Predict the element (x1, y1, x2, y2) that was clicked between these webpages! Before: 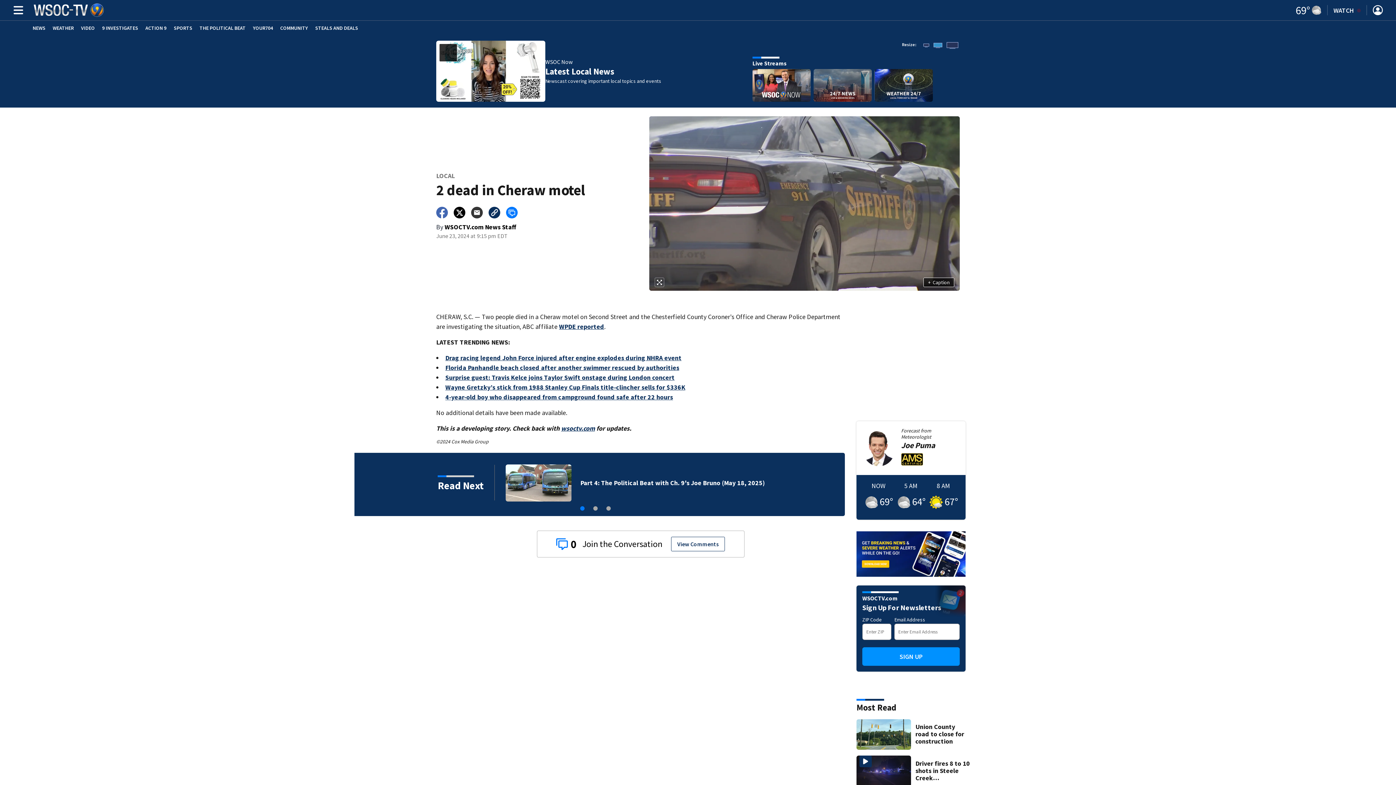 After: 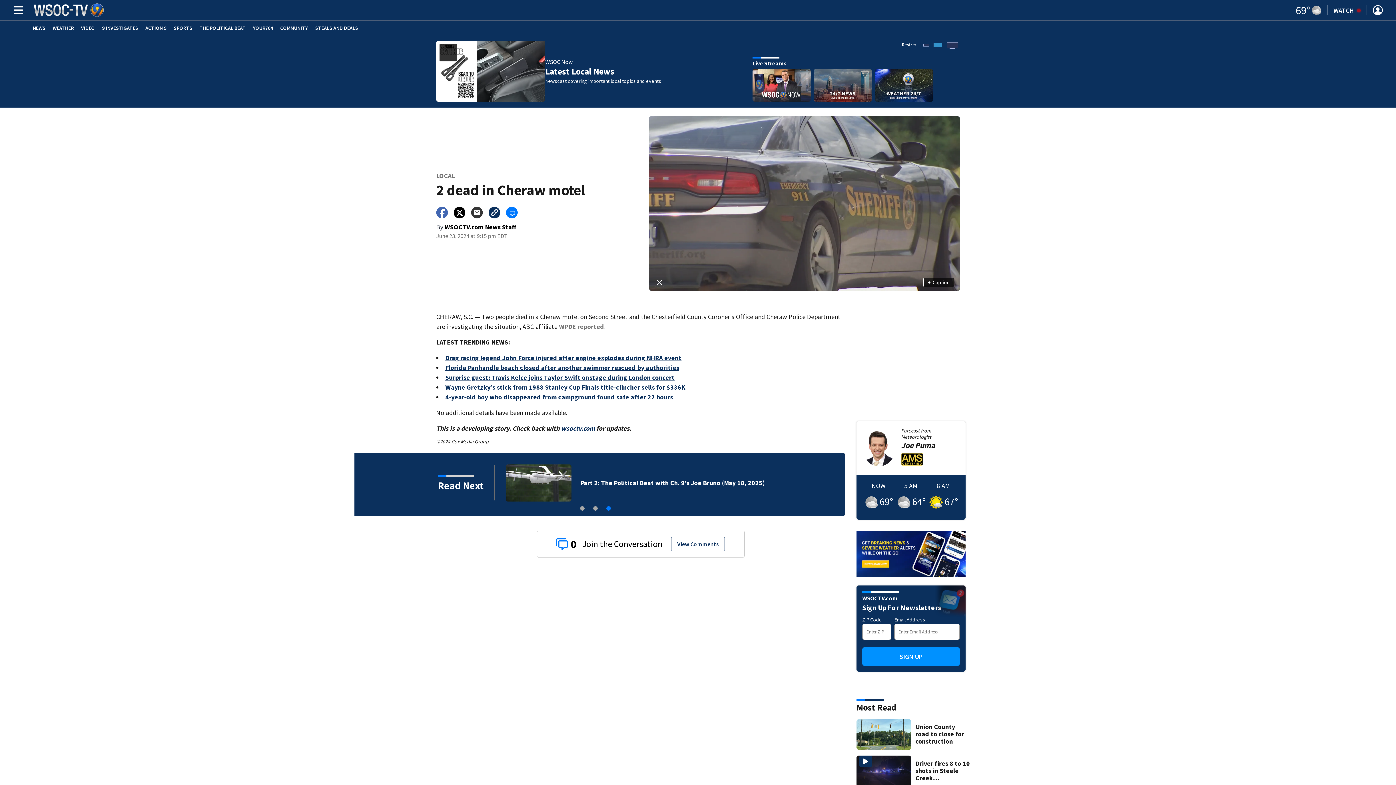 Action: bbox: (559, 322, 604, 330) label: WPDE reported